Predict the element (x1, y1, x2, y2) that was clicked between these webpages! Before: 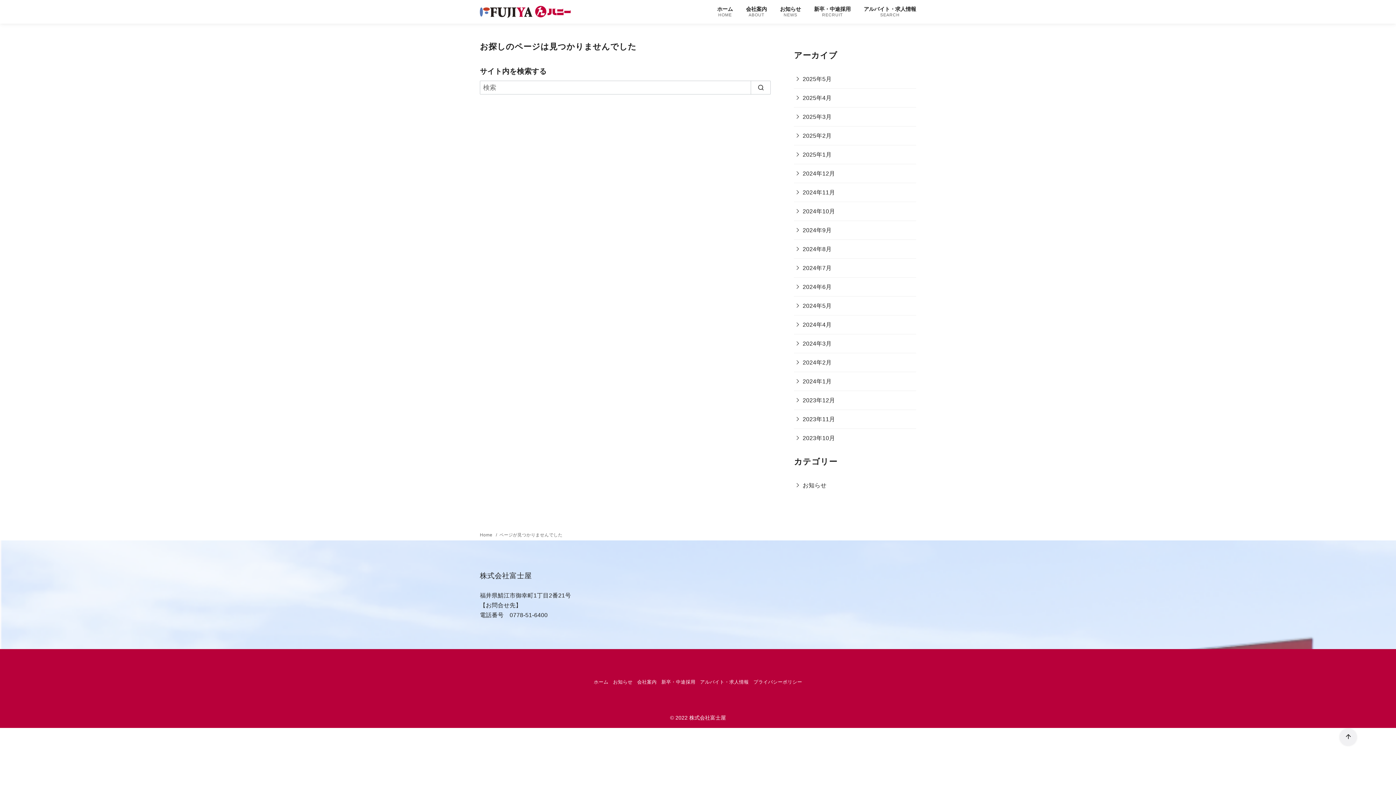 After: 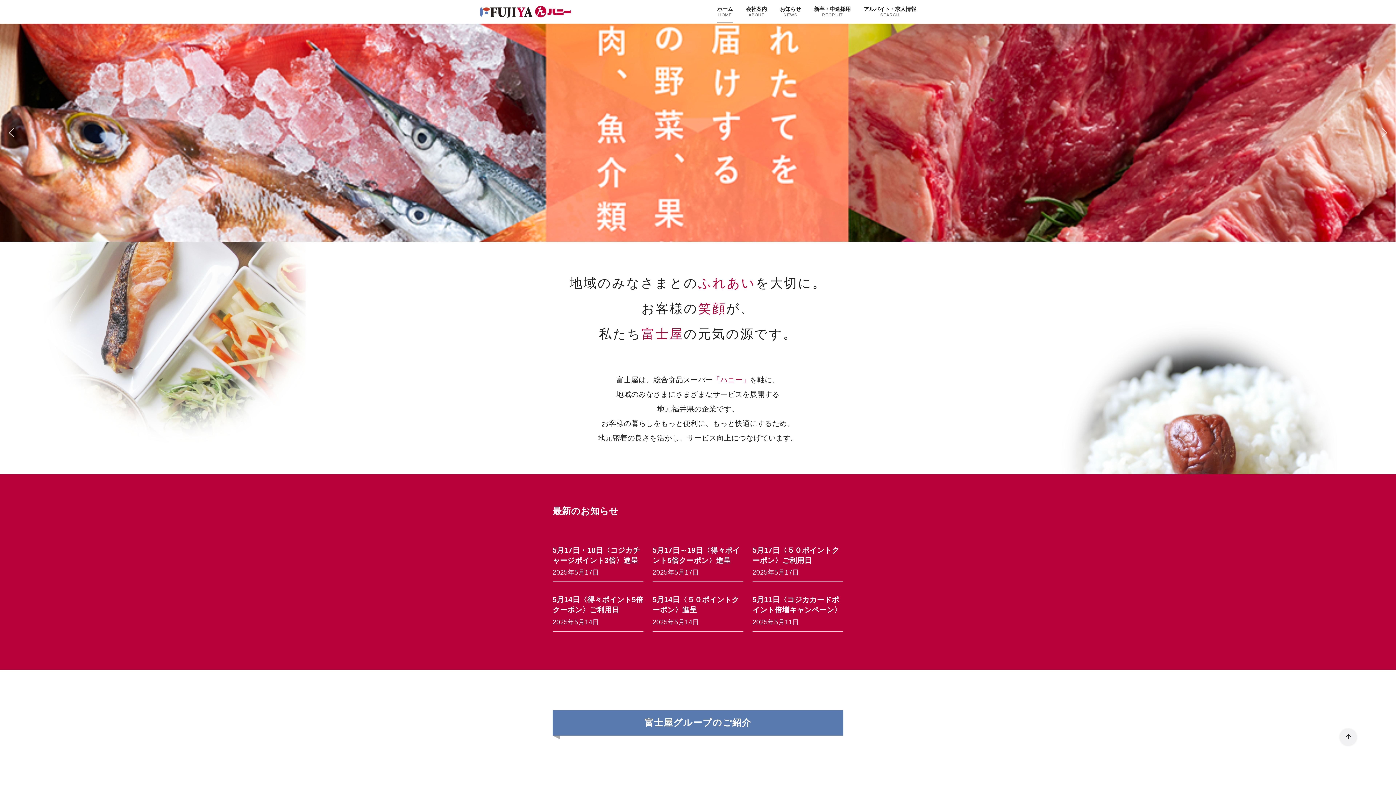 Action: bbox: (717, 0, 733, 22) label: ホーム
HOME